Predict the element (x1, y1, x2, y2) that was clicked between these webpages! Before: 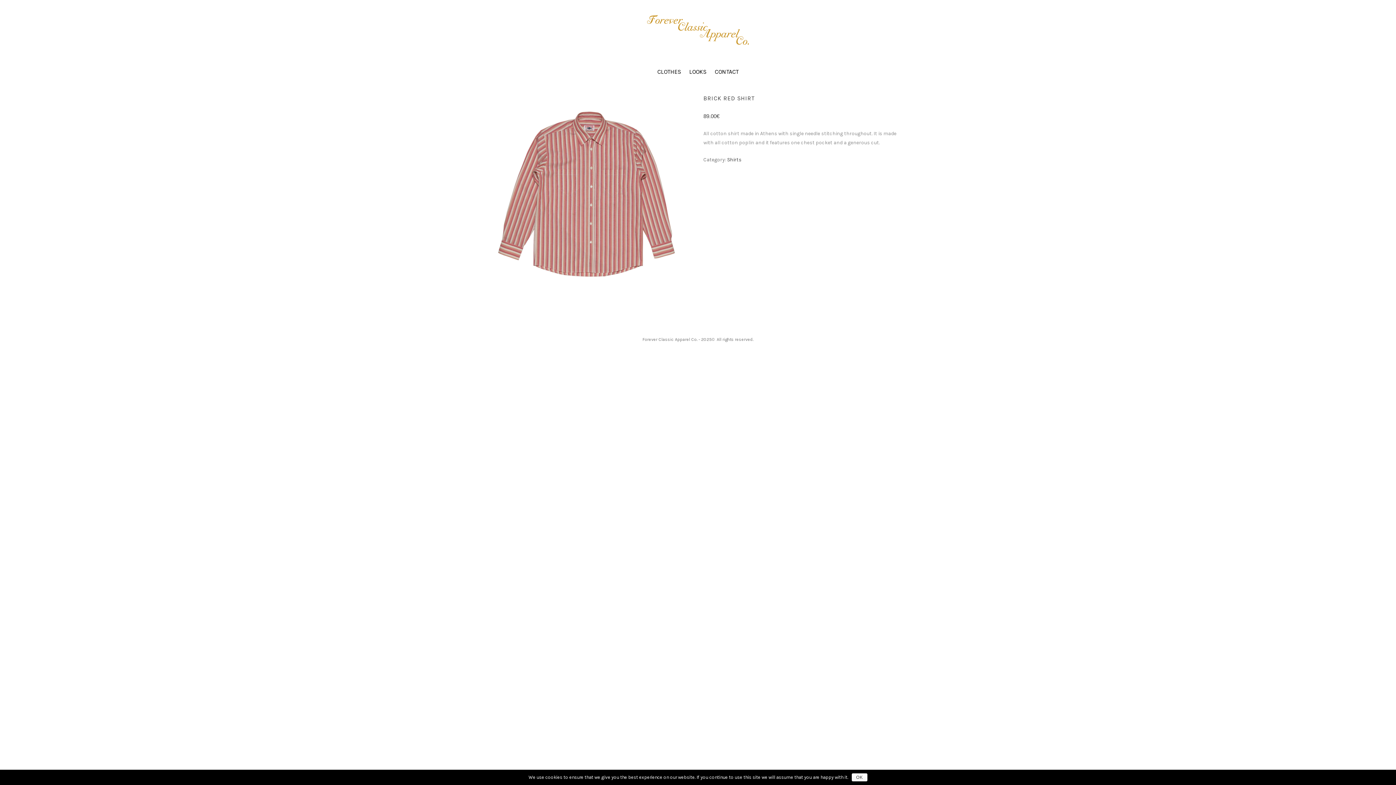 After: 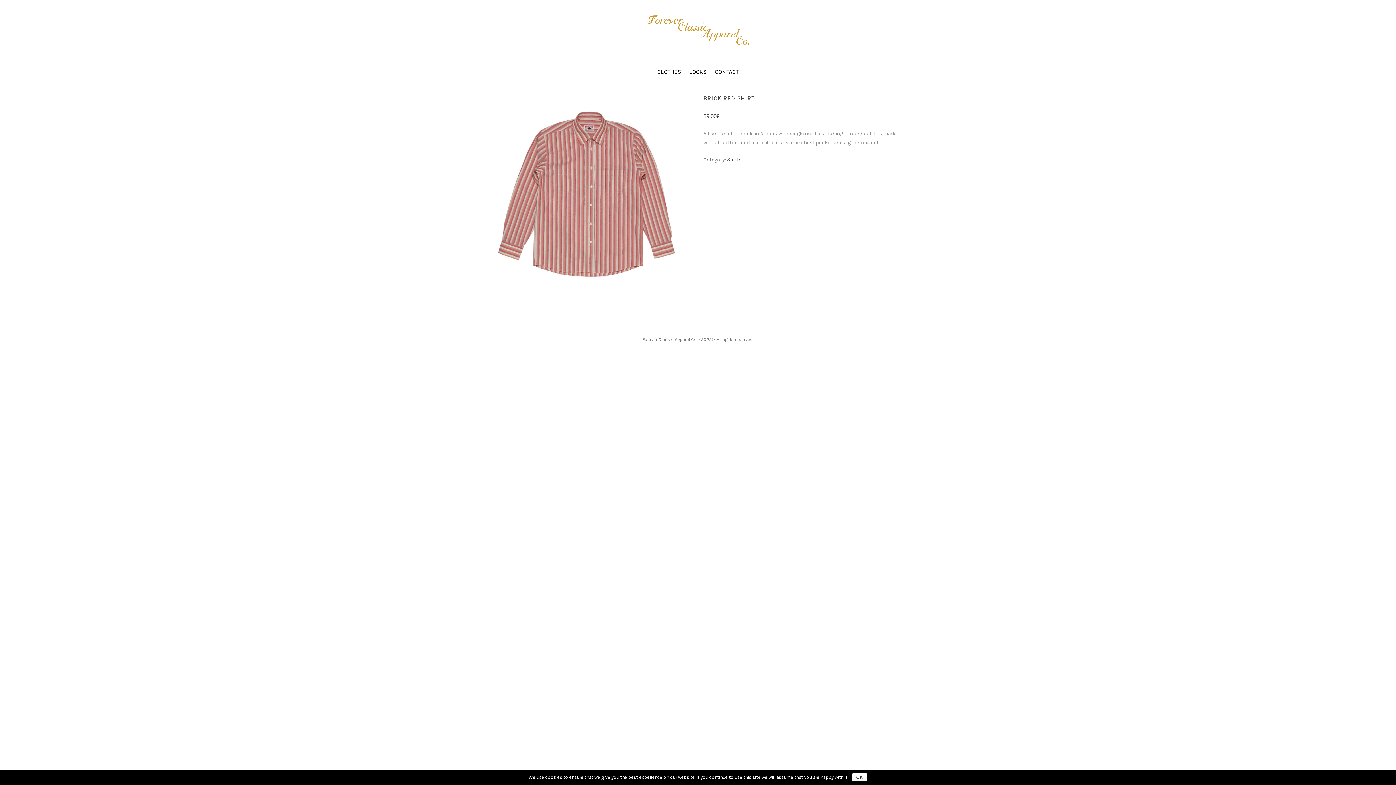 Action: bbox: (490, 193, 692, 199)